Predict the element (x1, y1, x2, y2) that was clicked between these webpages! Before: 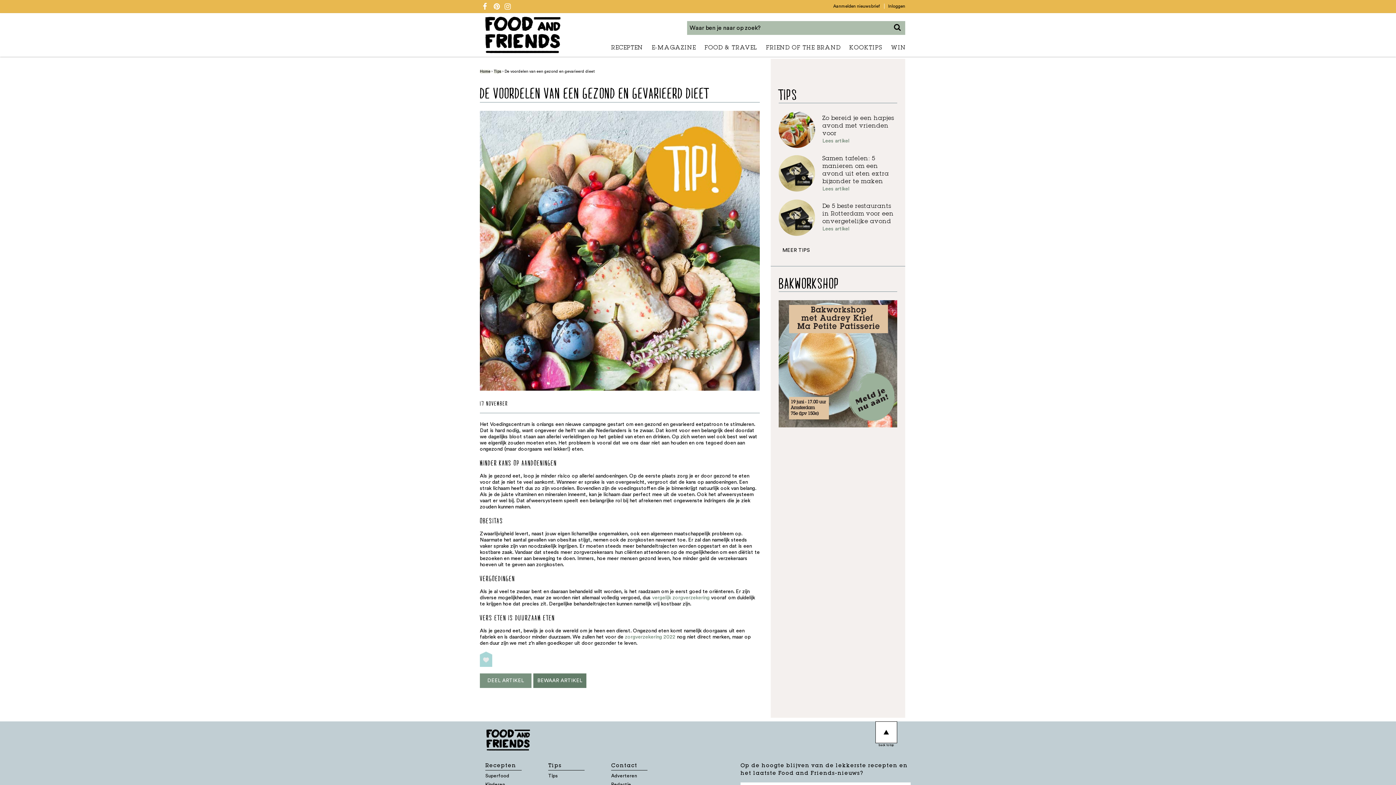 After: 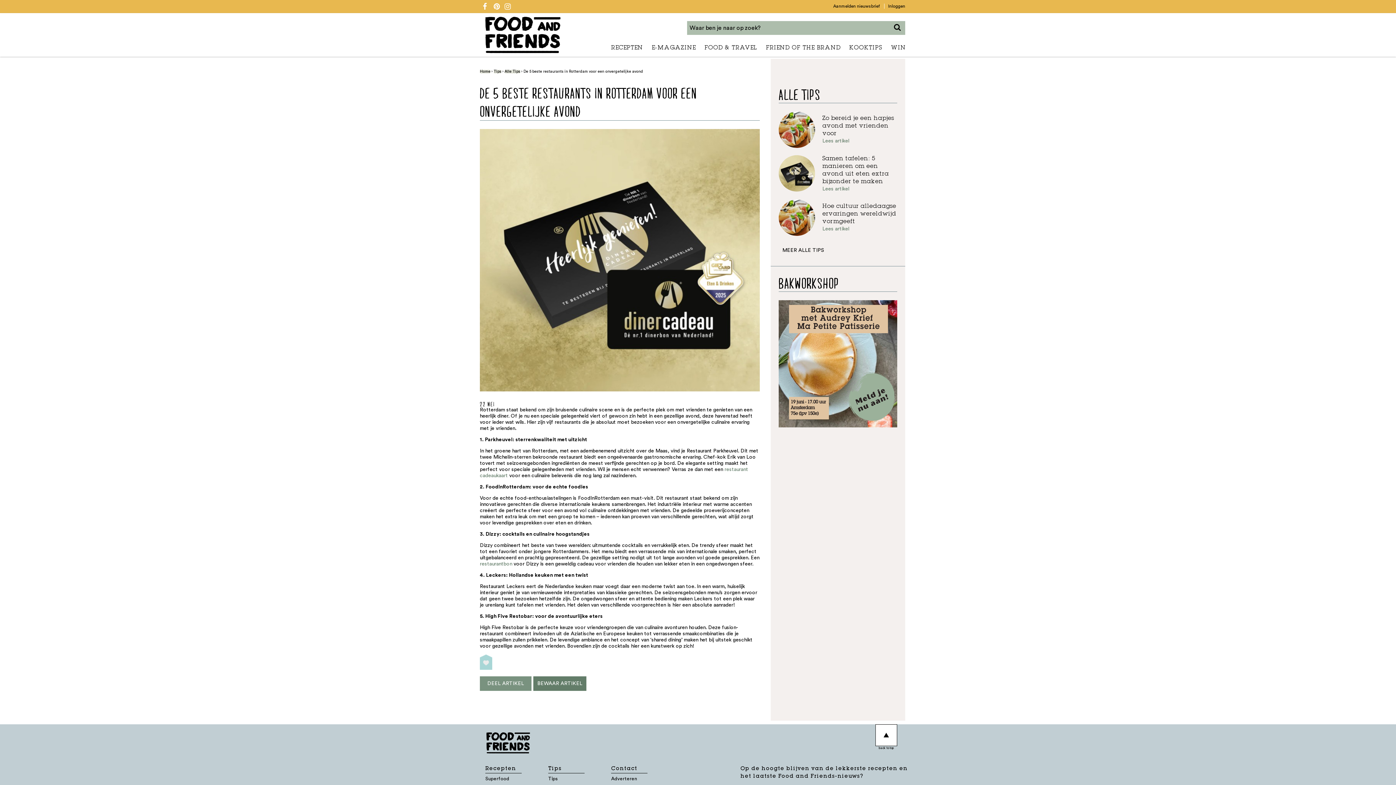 Action: bbox: (778, 199, 815, 235)